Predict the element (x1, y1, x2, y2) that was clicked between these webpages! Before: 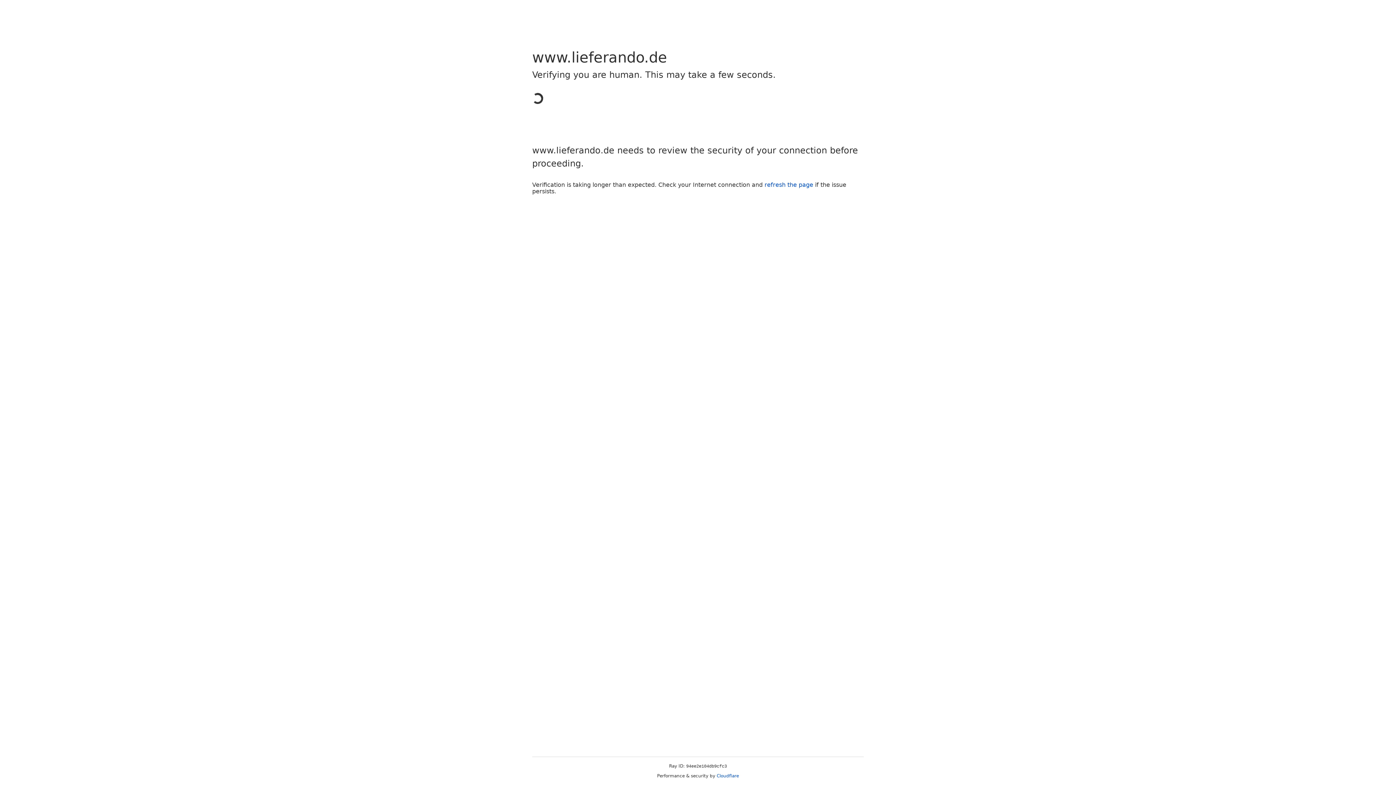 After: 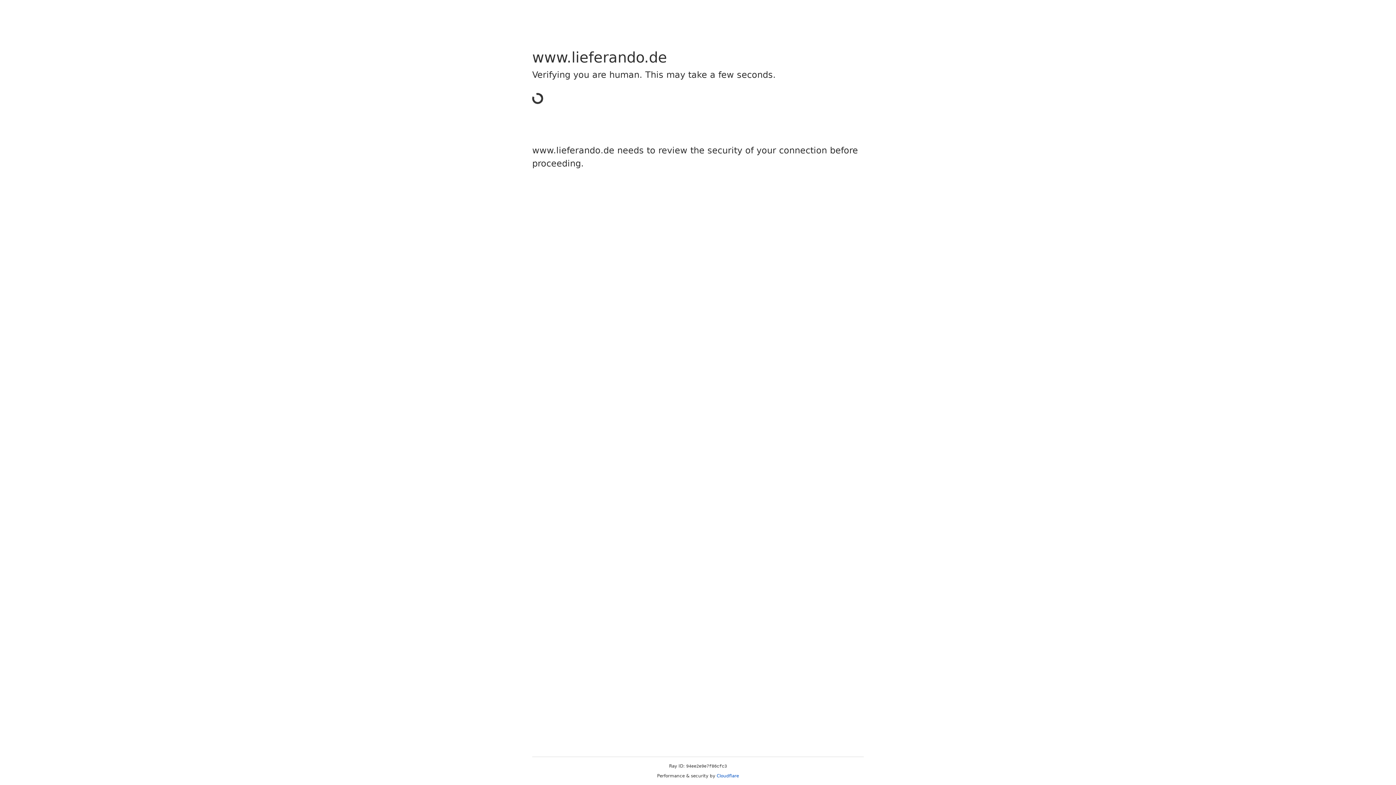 Action: label: Cloudflare bbox: (716, 773, 739, 778)